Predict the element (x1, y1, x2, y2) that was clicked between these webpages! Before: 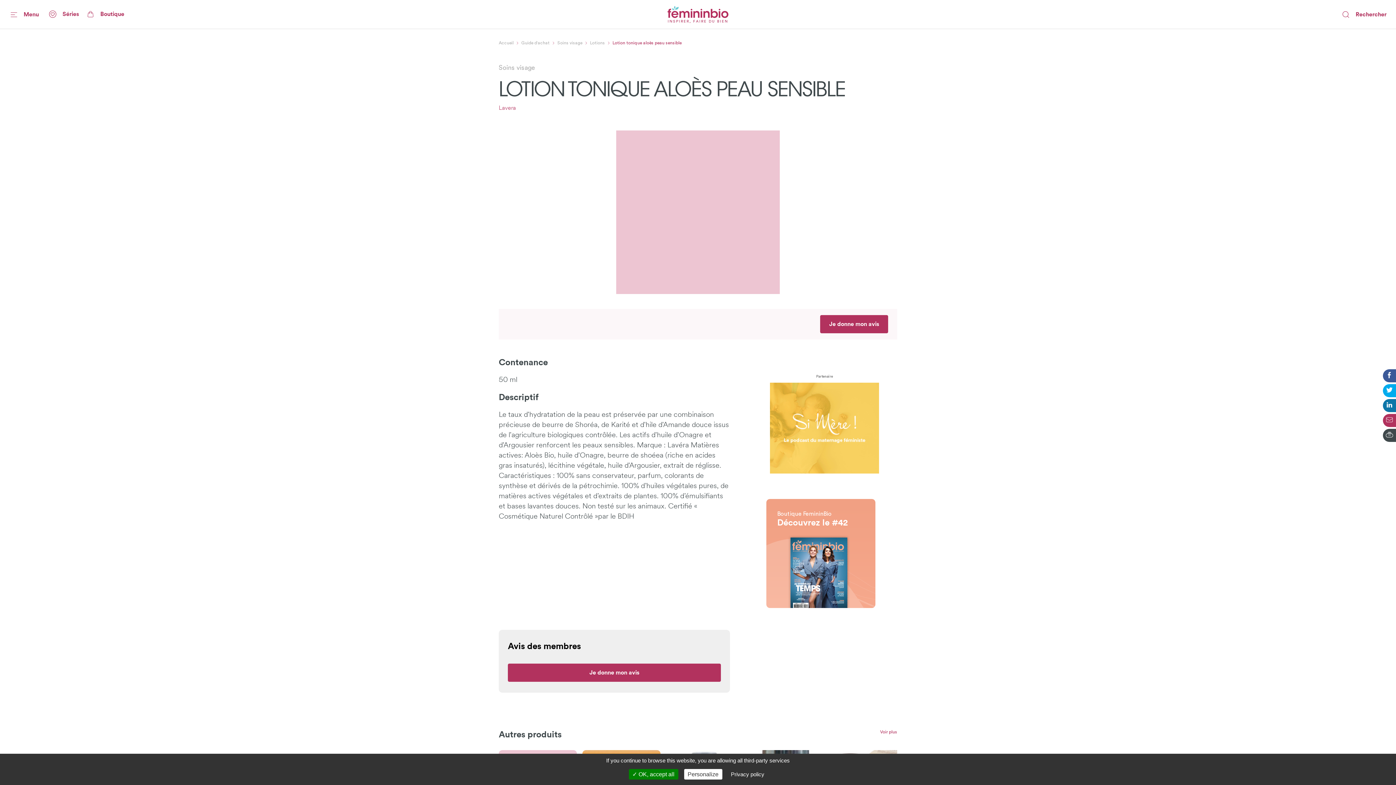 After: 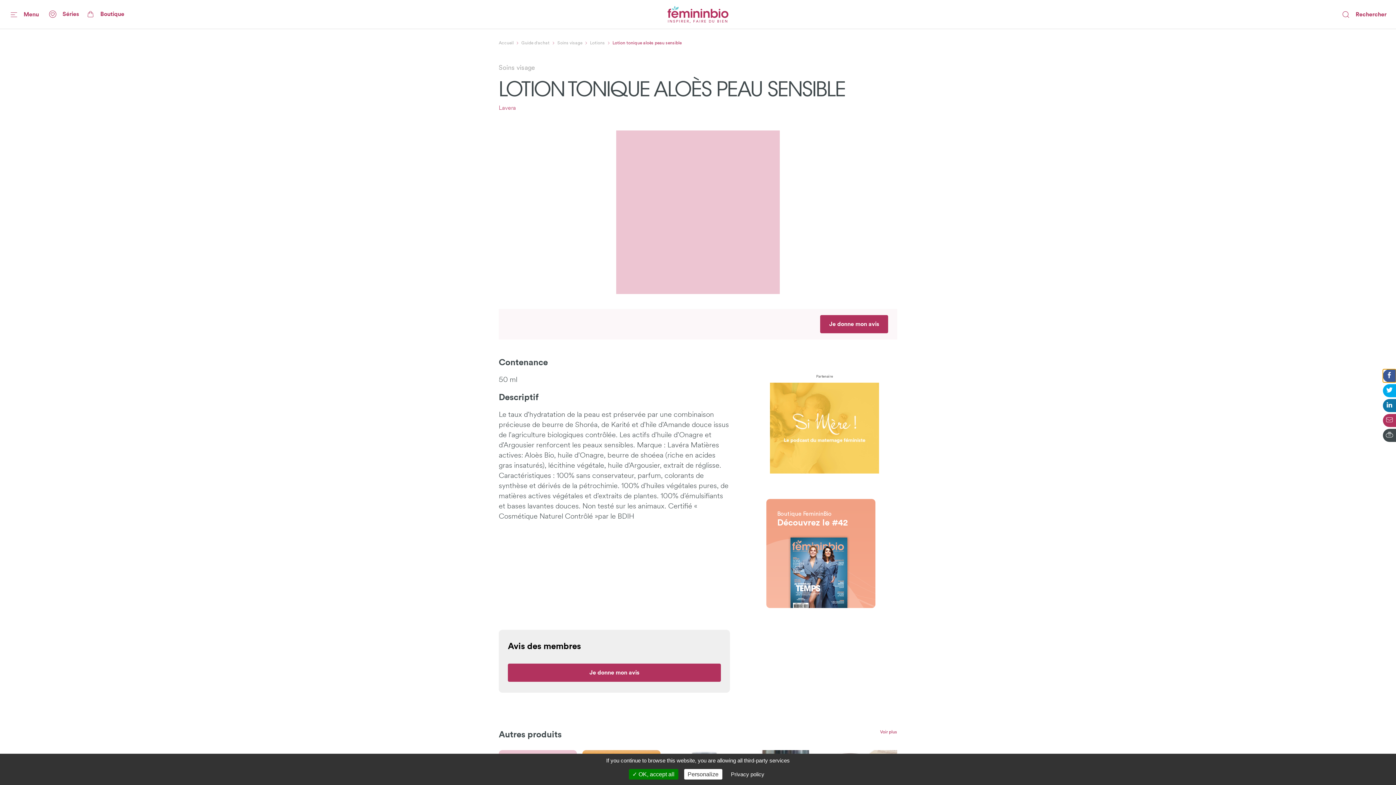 Action: bbox: (1383, 369, 1396, 382)